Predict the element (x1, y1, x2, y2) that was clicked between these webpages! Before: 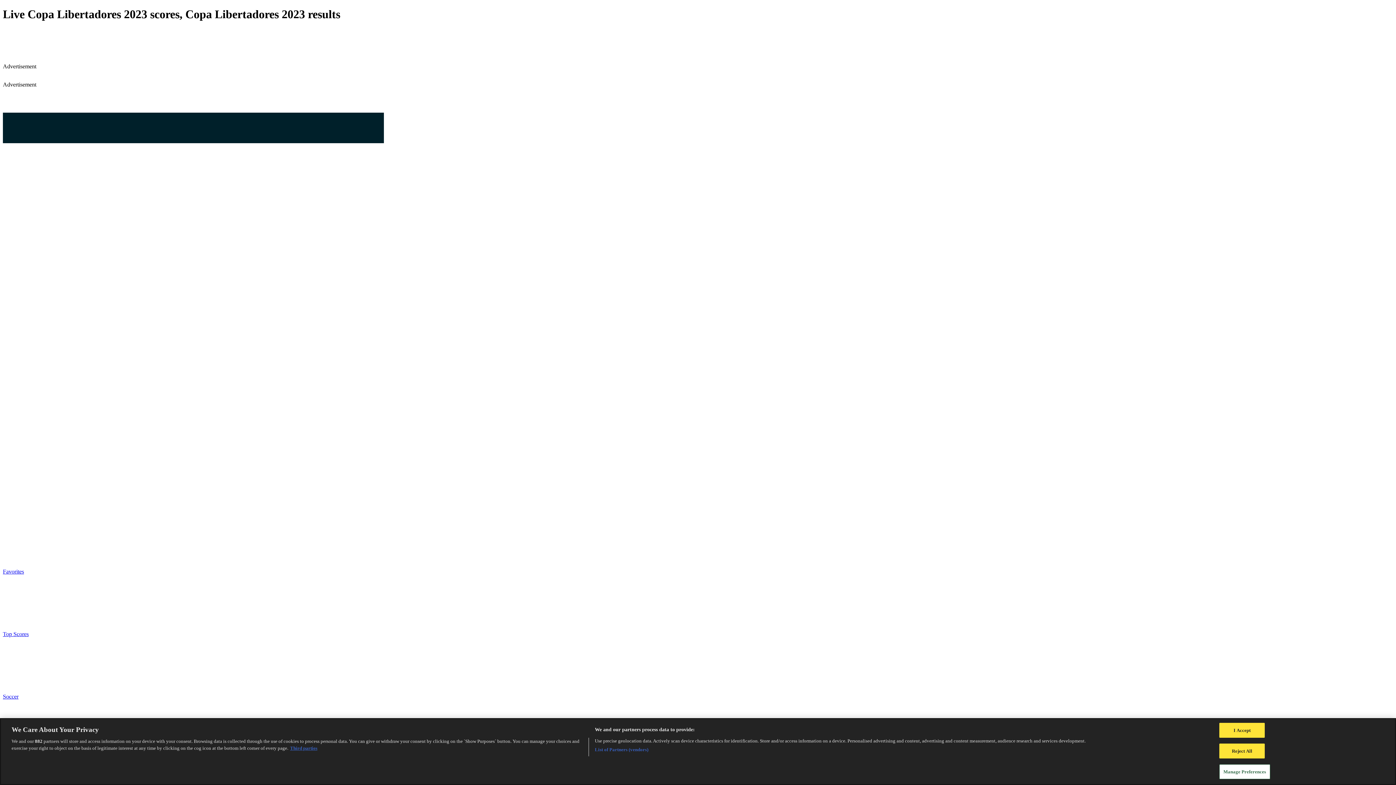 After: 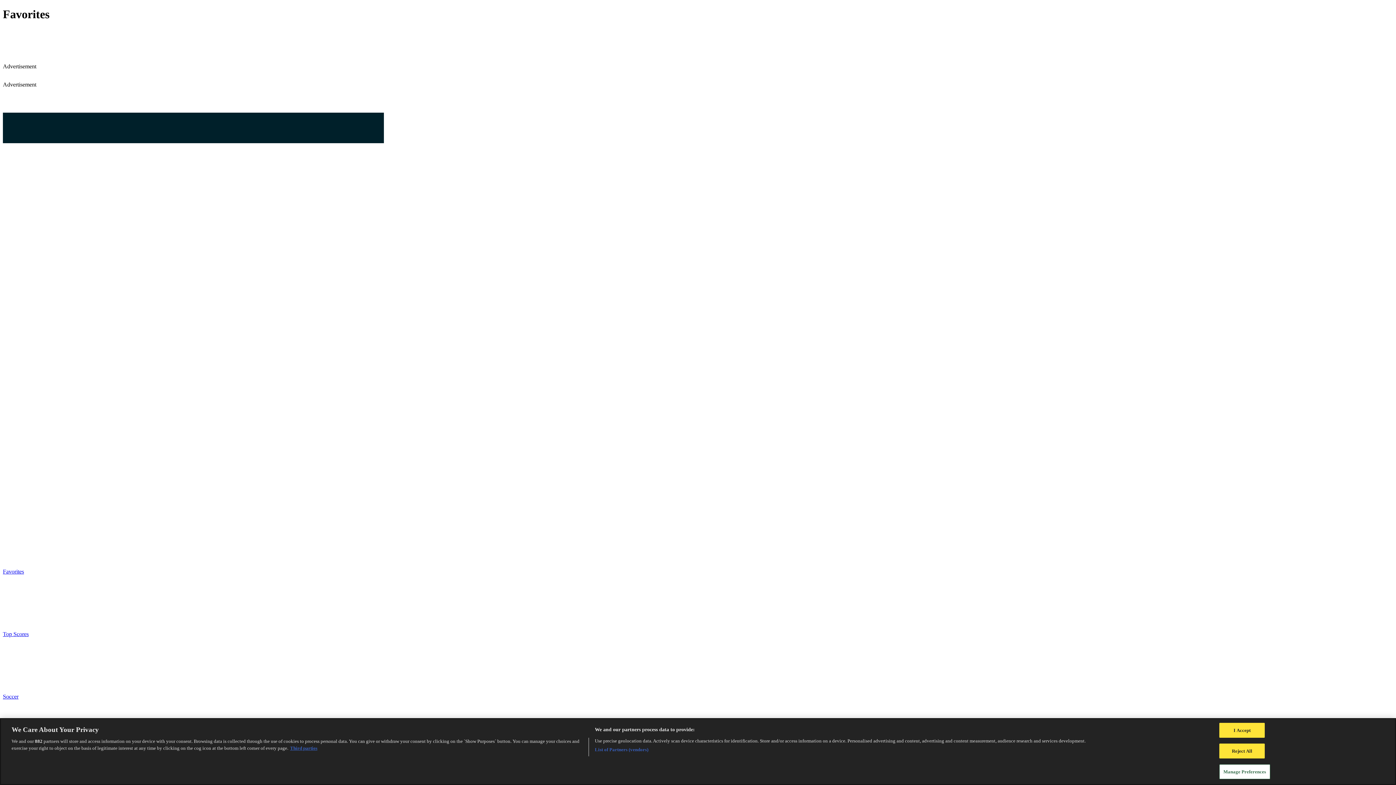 Action: bbox: (2, 562, 1393, 575) label: Favorites